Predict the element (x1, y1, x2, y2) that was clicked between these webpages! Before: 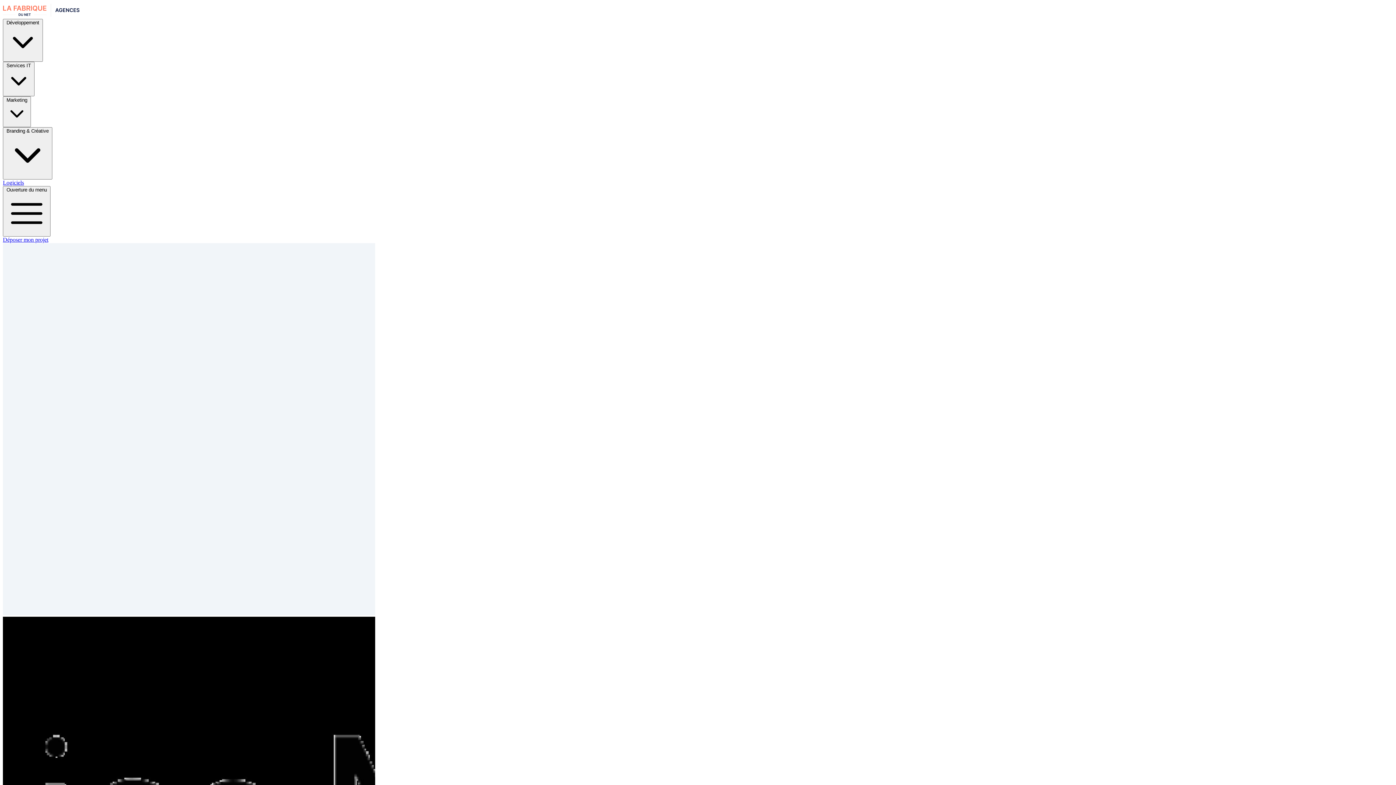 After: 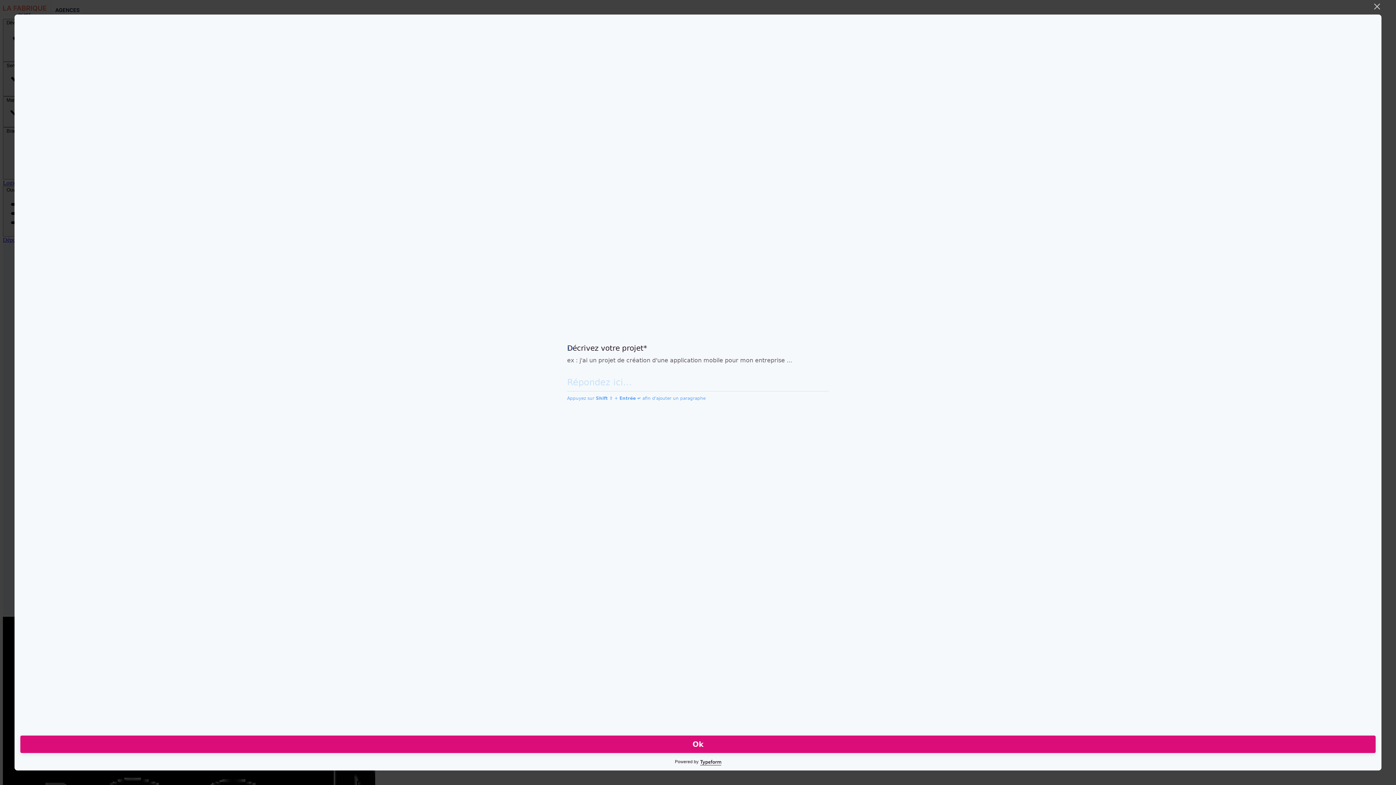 Action: label: Déposer mon projet bbox: (2, 236, 48, 242)